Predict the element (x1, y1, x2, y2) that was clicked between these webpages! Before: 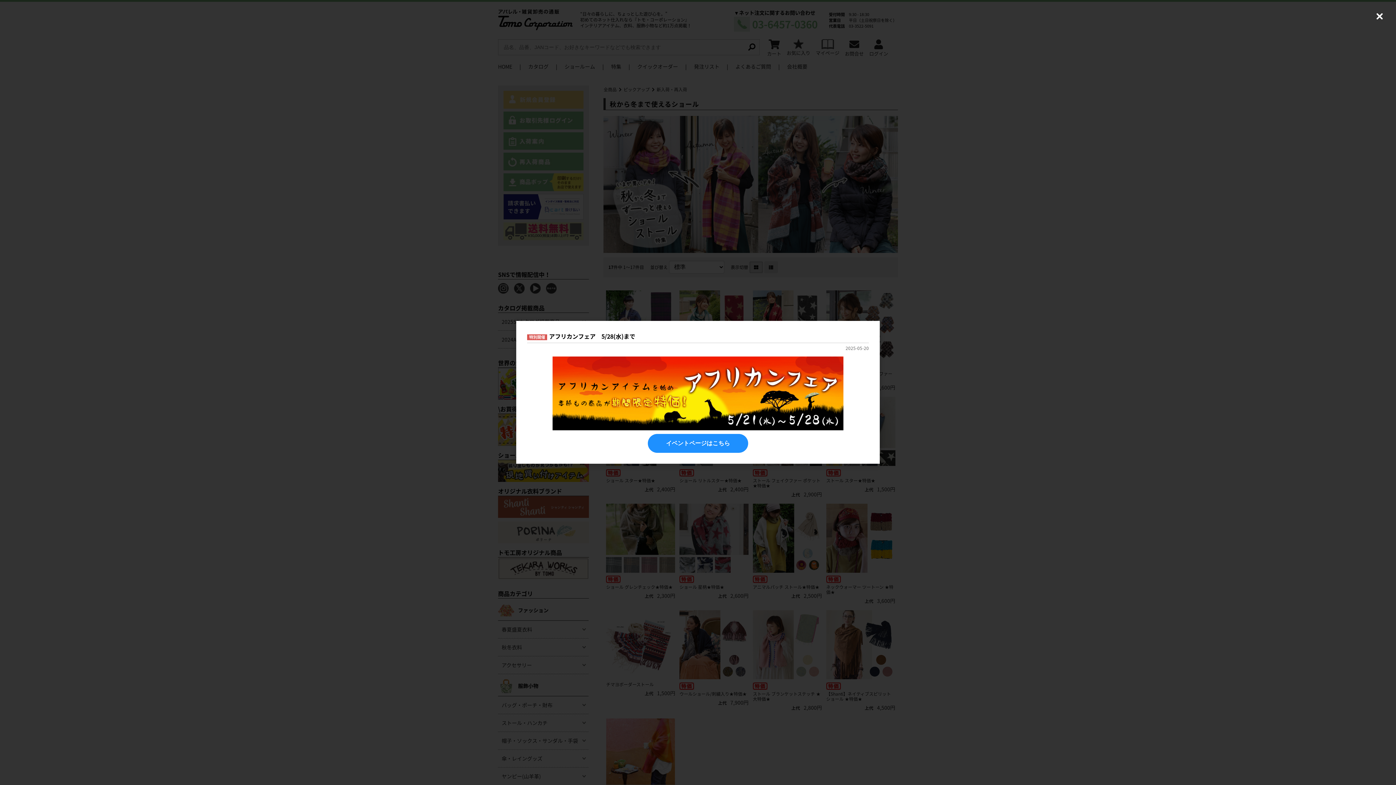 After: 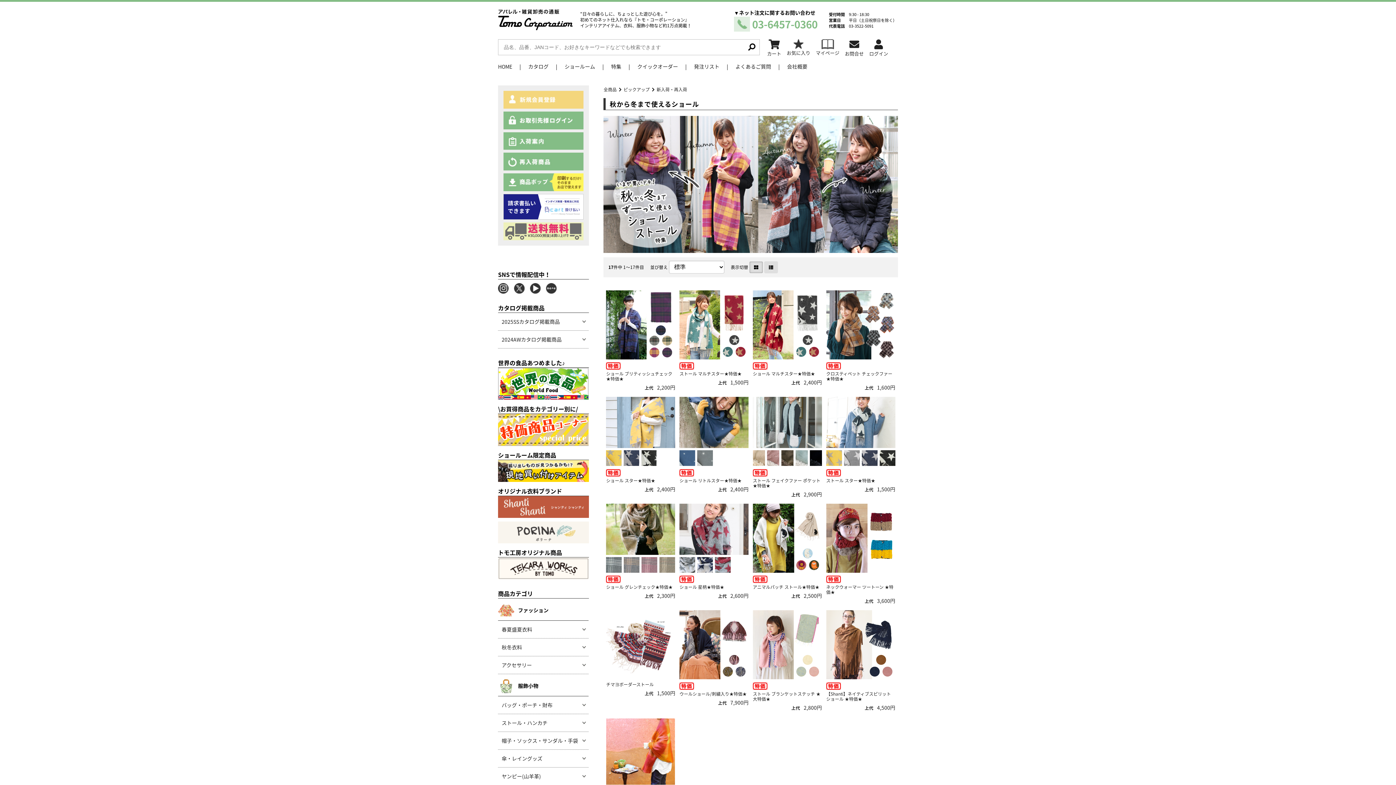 Action: bbox: (1370, 7, 1389, 25) label: Close (Press escape to close)